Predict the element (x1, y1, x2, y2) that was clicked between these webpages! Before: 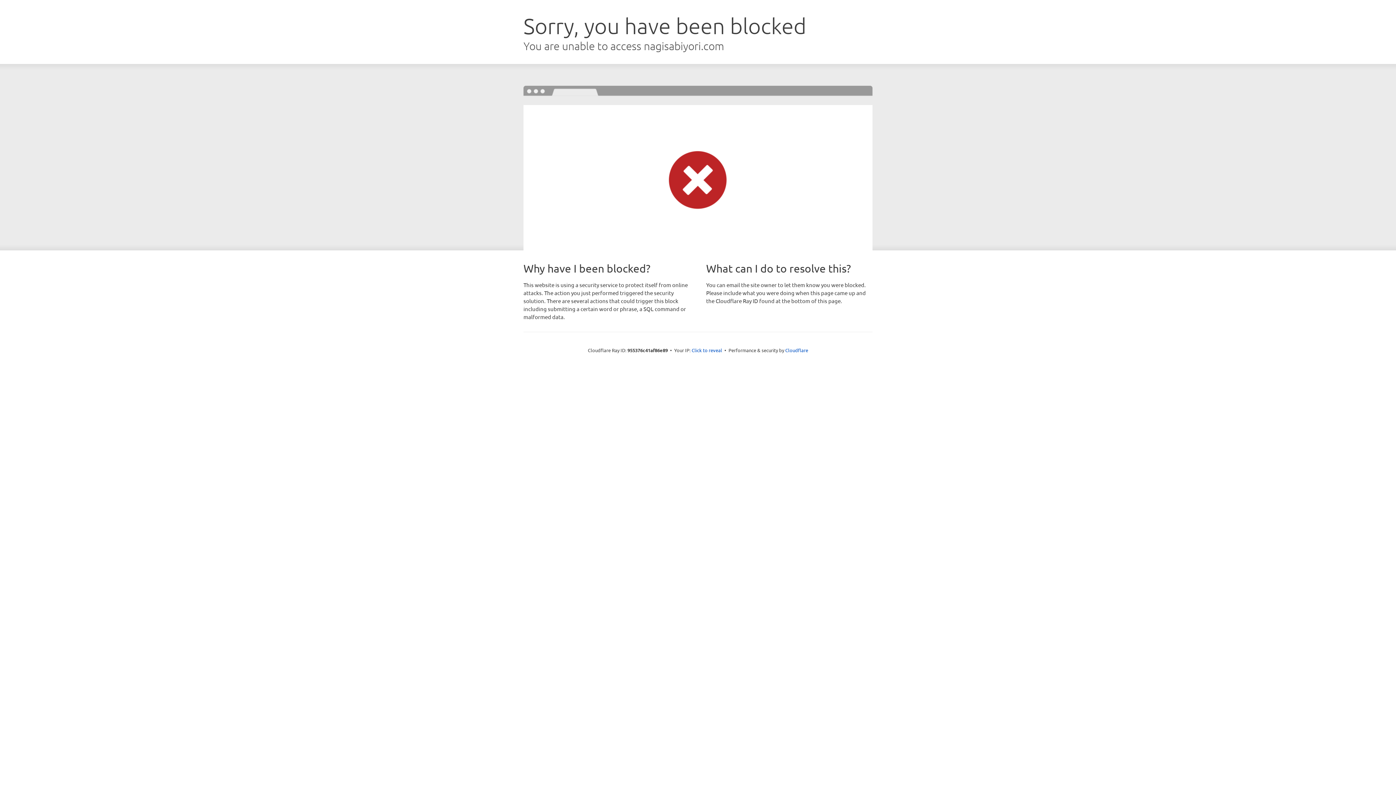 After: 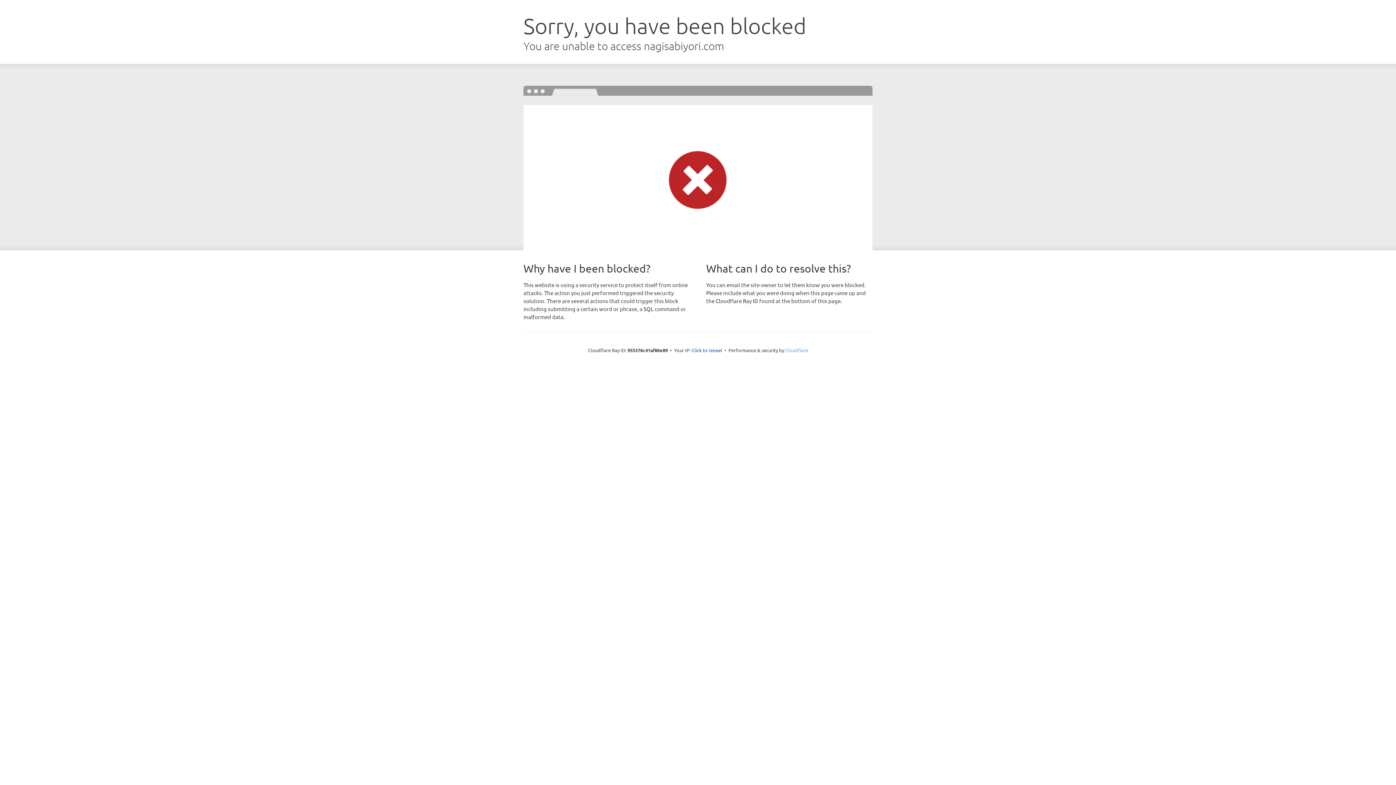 Action: bbox: (785, 347, 808, 353) label: Cloudflare